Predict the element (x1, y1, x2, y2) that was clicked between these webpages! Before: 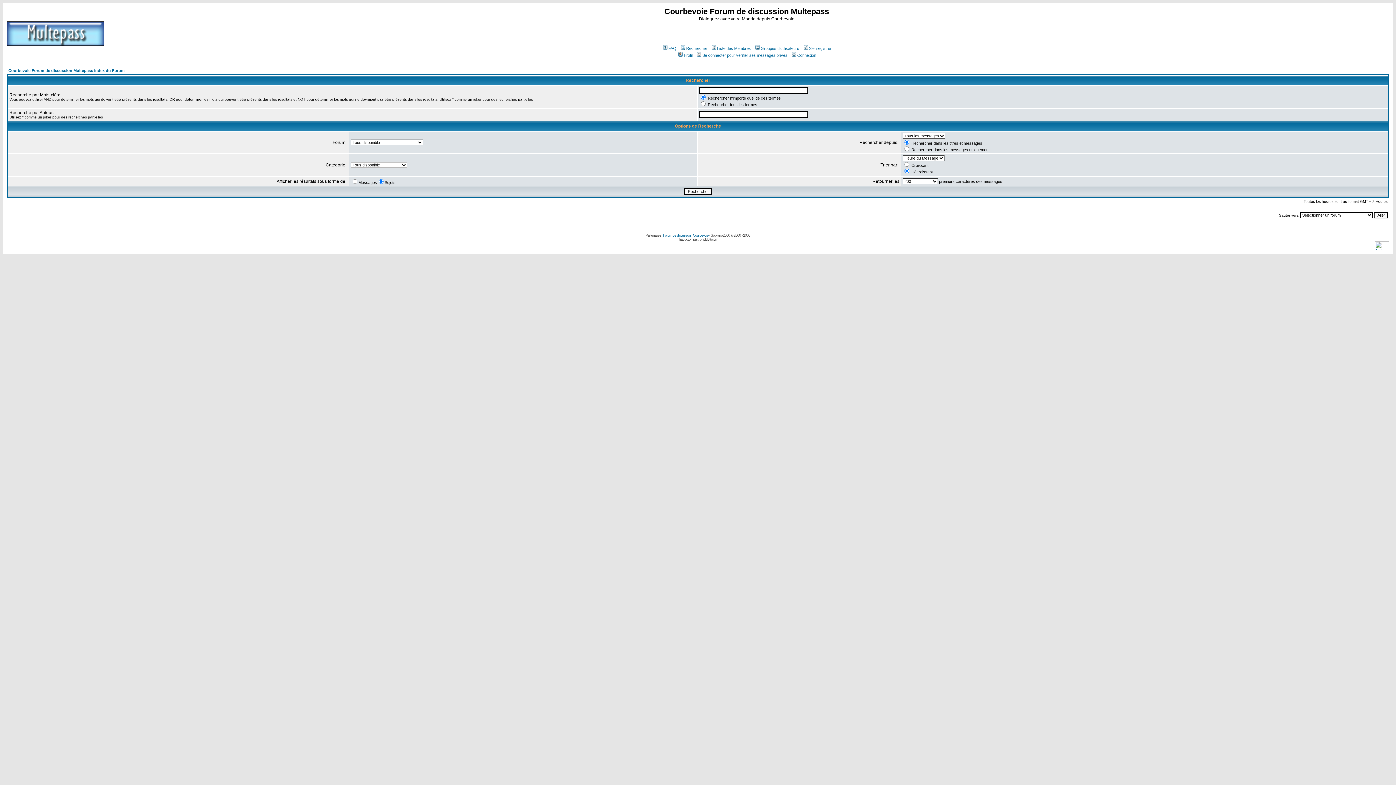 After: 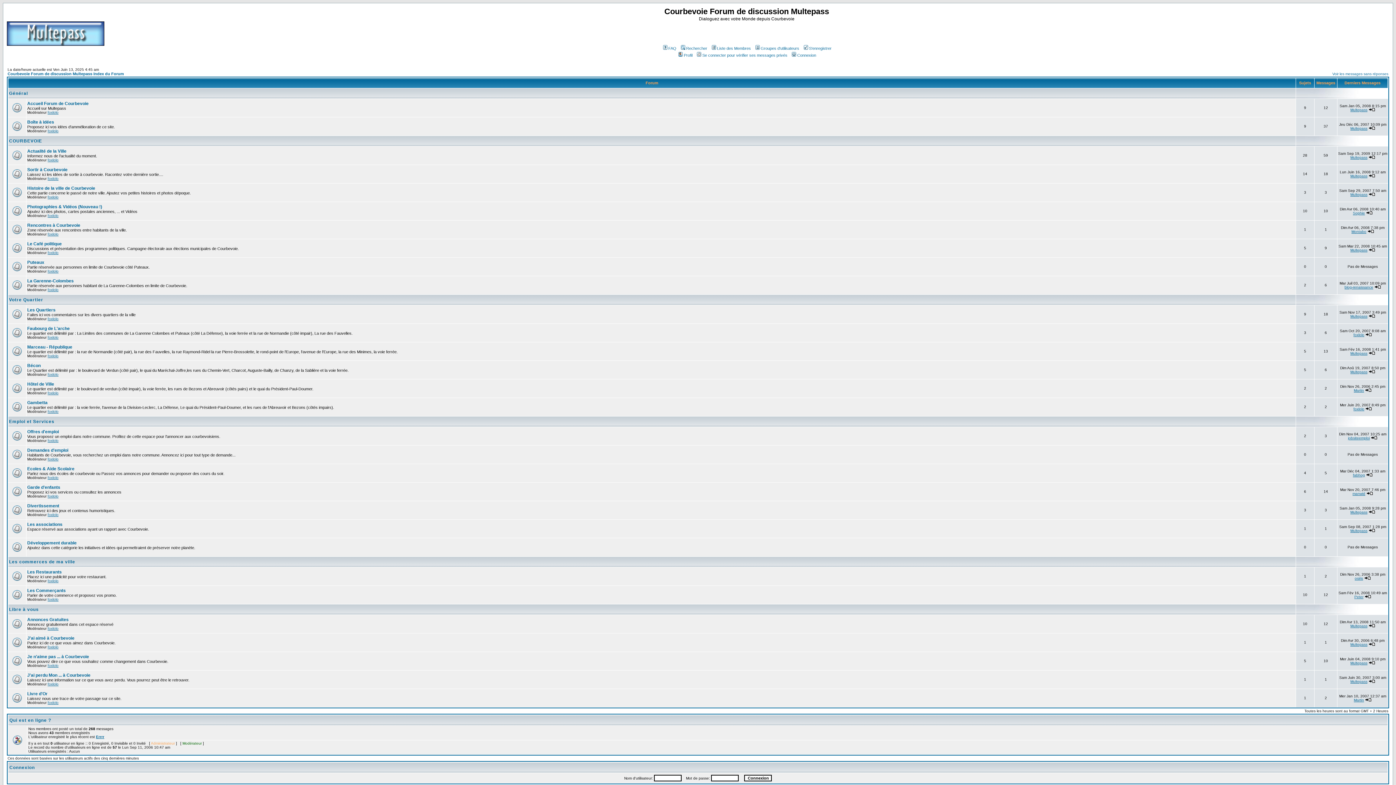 Action: bbox: (8, 68, 124, 72) label: Courbevoie Forum de discussion Multepass Index du Forum